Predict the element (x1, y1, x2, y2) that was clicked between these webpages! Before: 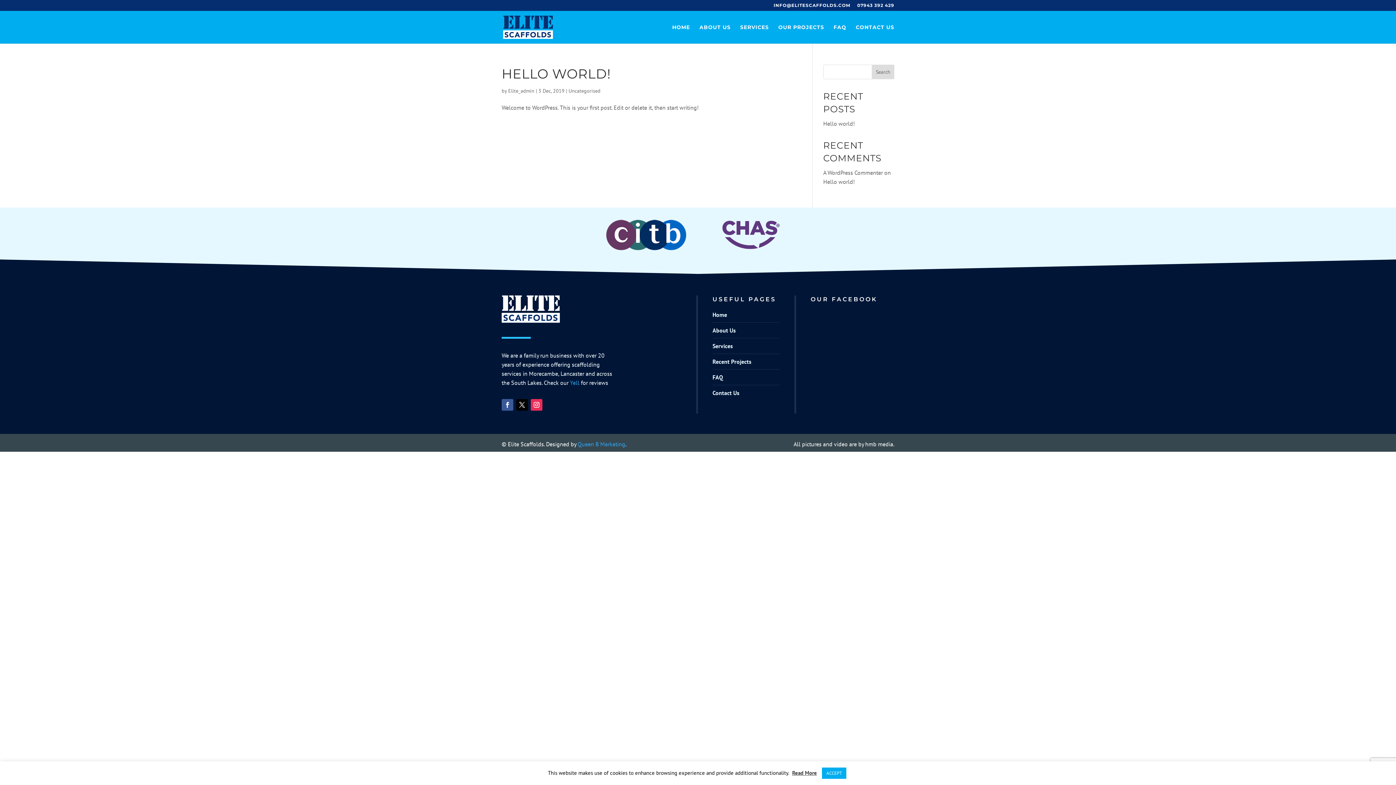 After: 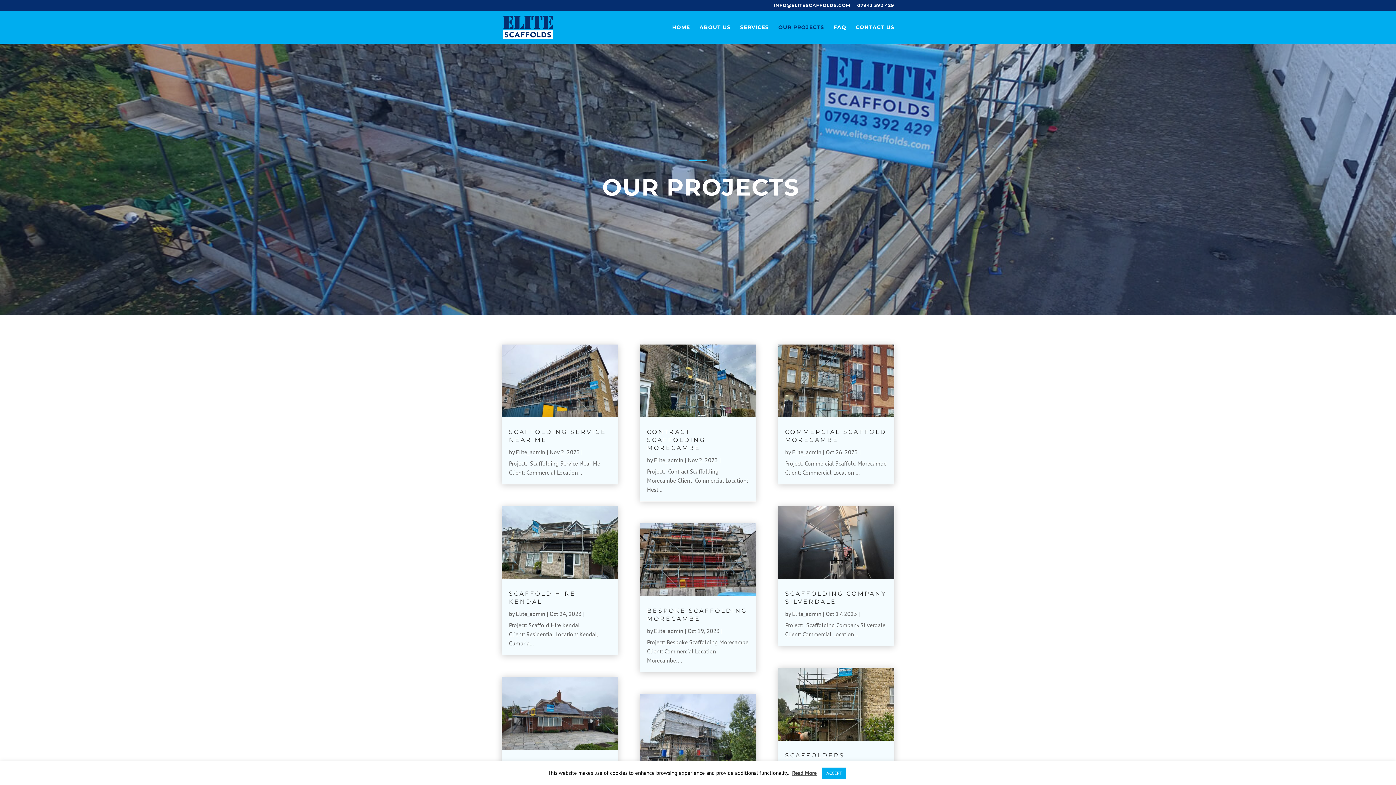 Action: bbox: (712, 357, 780, 366) label: Recent Projects